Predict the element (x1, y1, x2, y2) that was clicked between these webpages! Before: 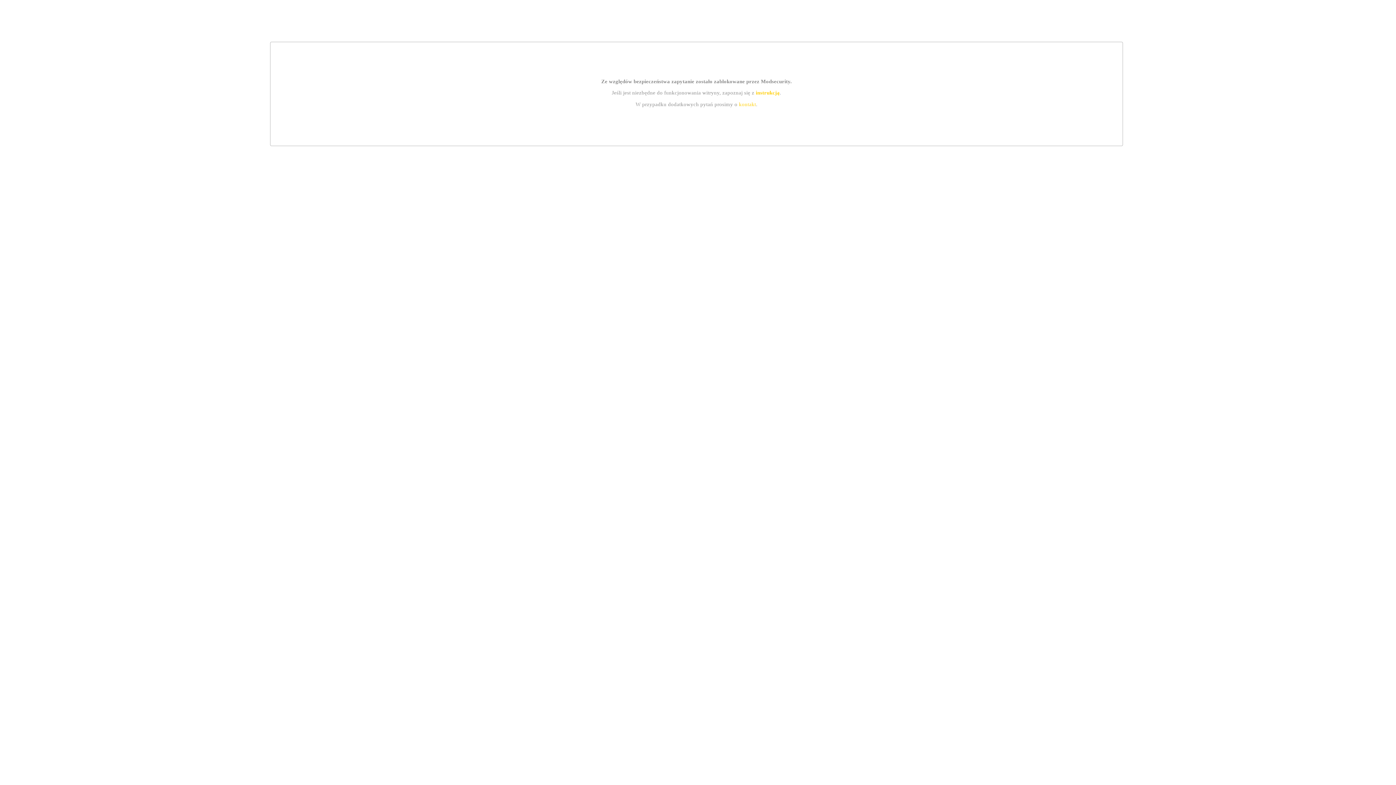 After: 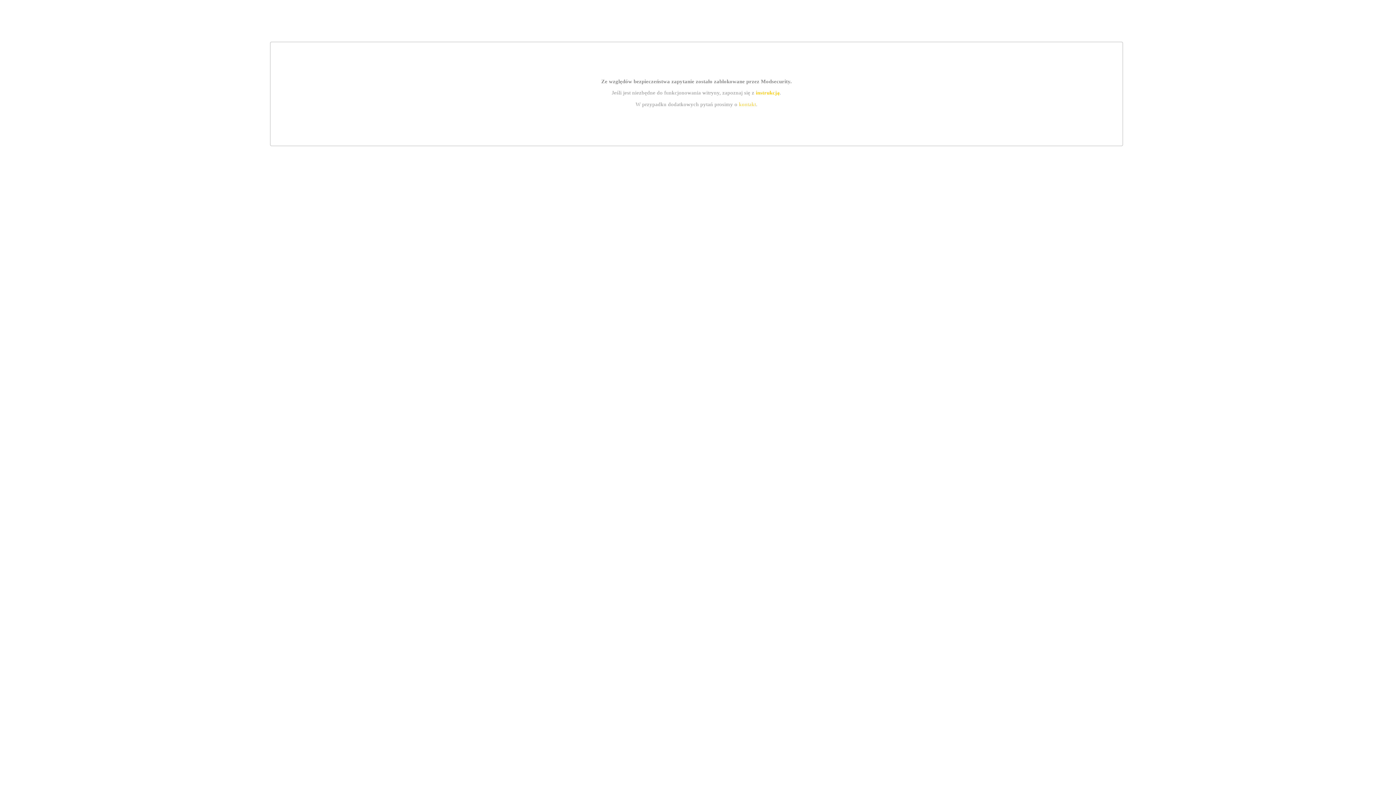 Action: label: instrukcją bbox: (755, 89, 779, 95)